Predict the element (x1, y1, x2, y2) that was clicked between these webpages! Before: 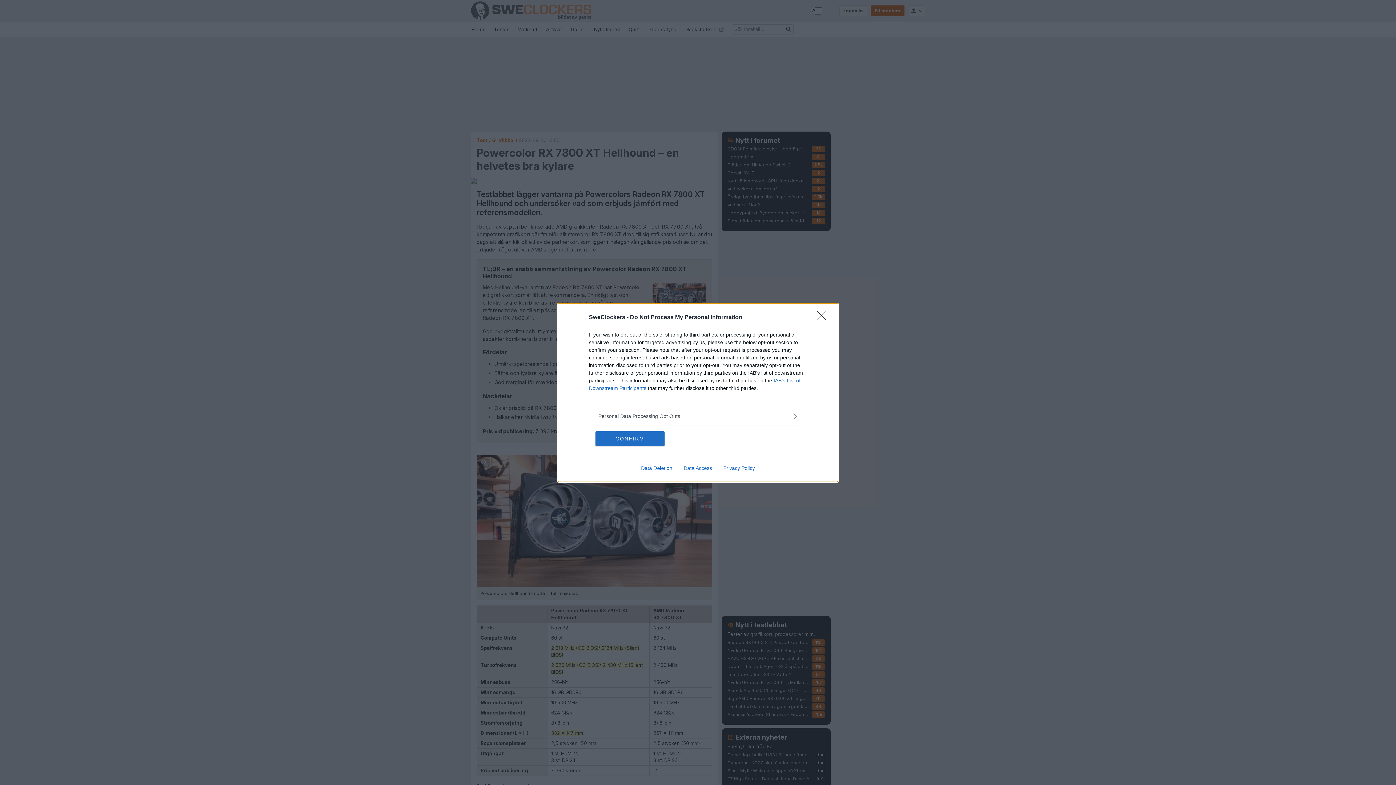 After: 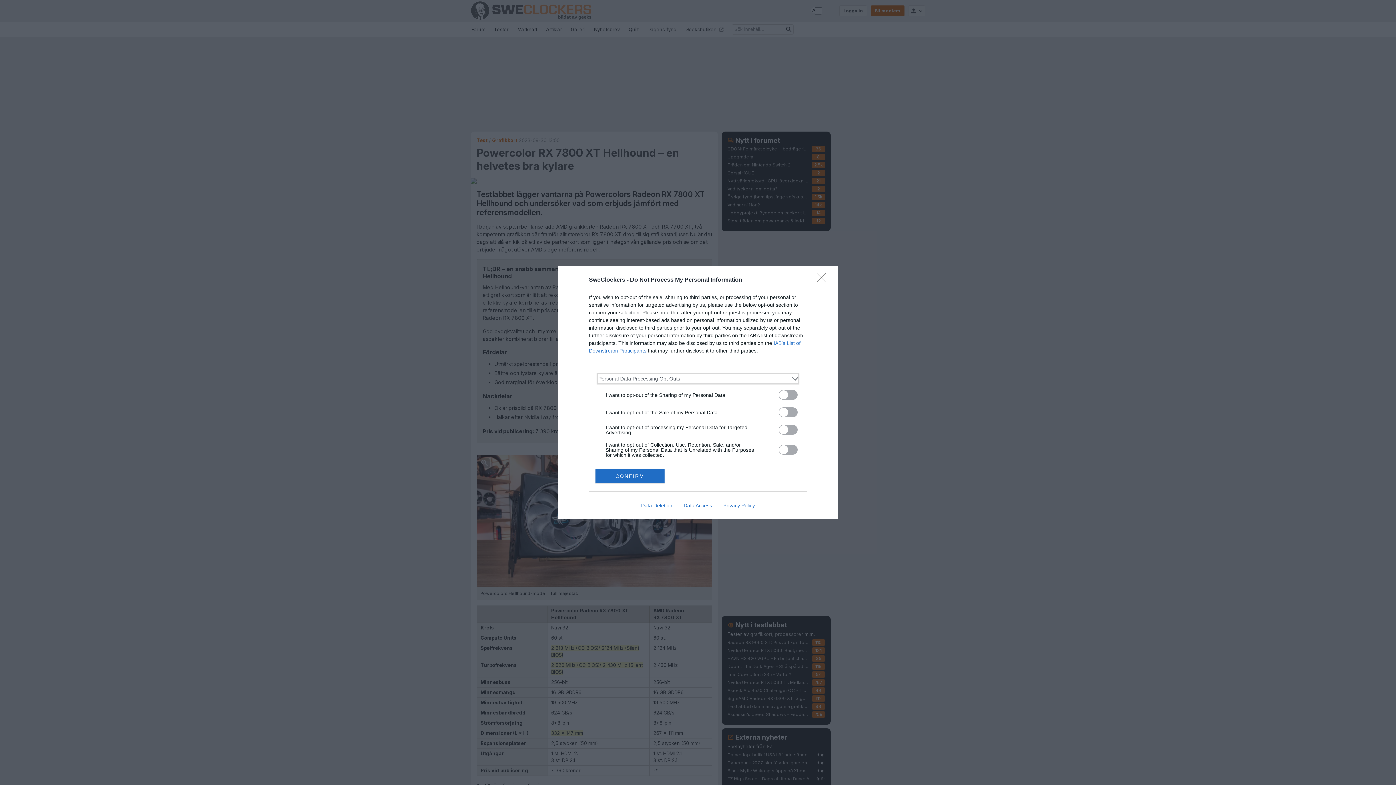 Action: label: Opt-Outs bbox: (598, 412, 797, 420)